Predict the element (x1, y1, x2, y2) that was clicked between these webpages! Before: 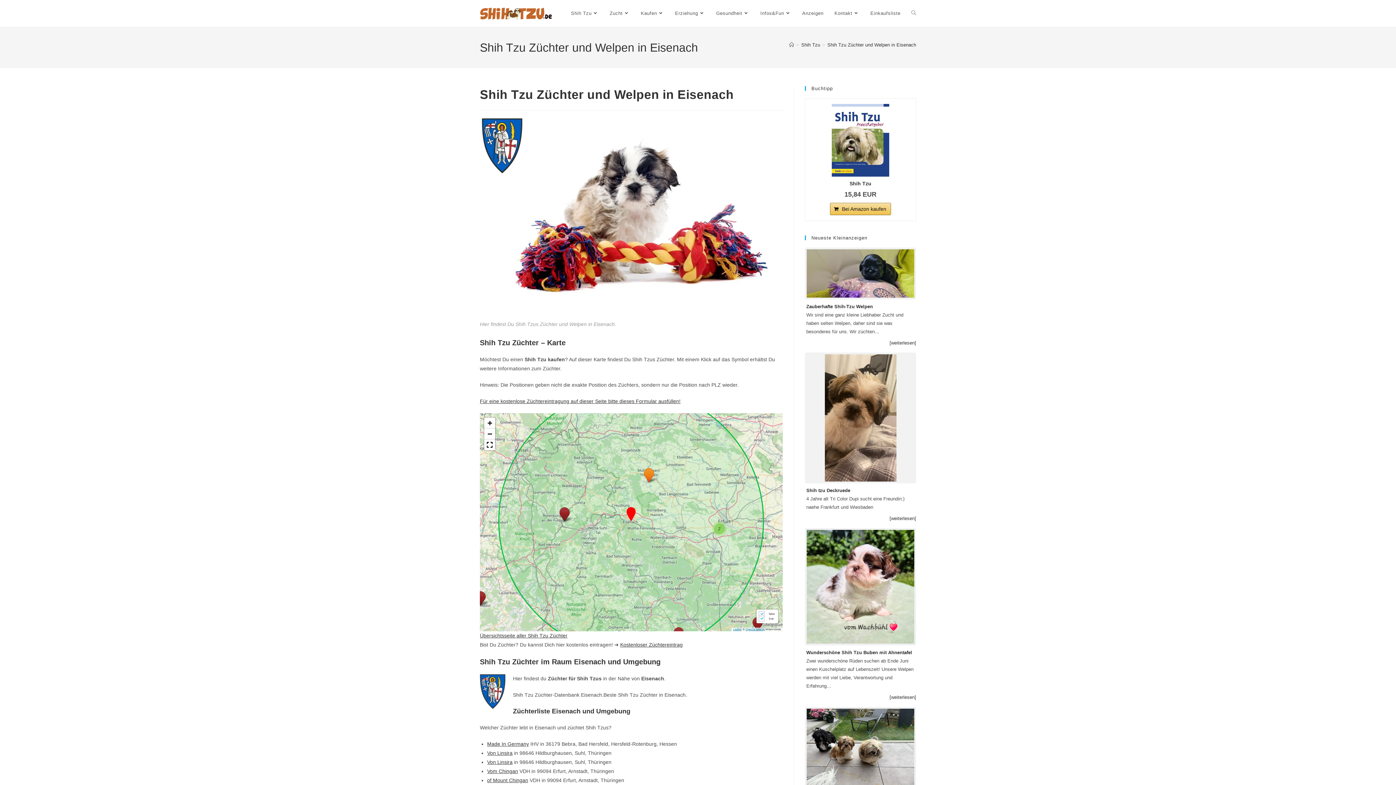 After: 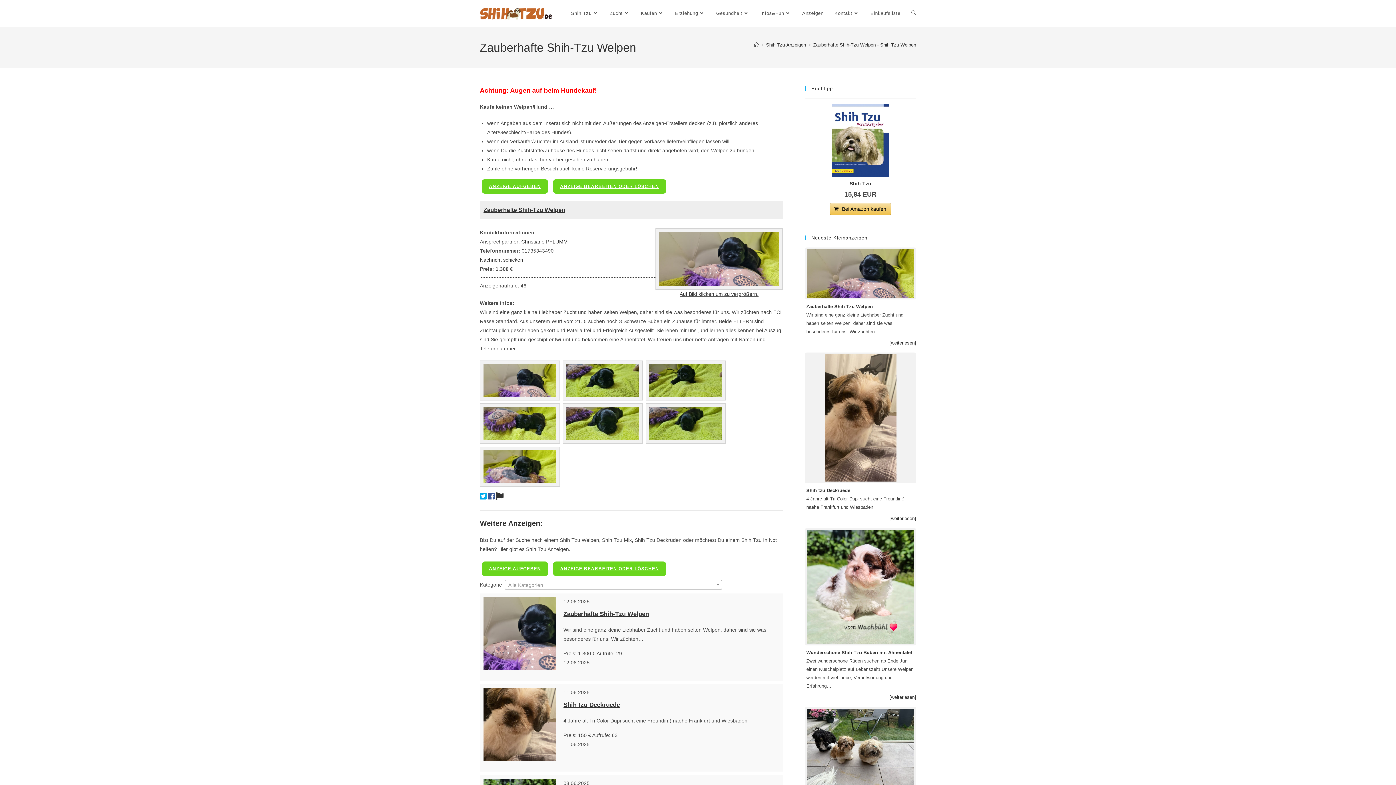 Action: label: Zauberhafte Shih-Tzu Welpen bbox: (806, 304, 873, 309)